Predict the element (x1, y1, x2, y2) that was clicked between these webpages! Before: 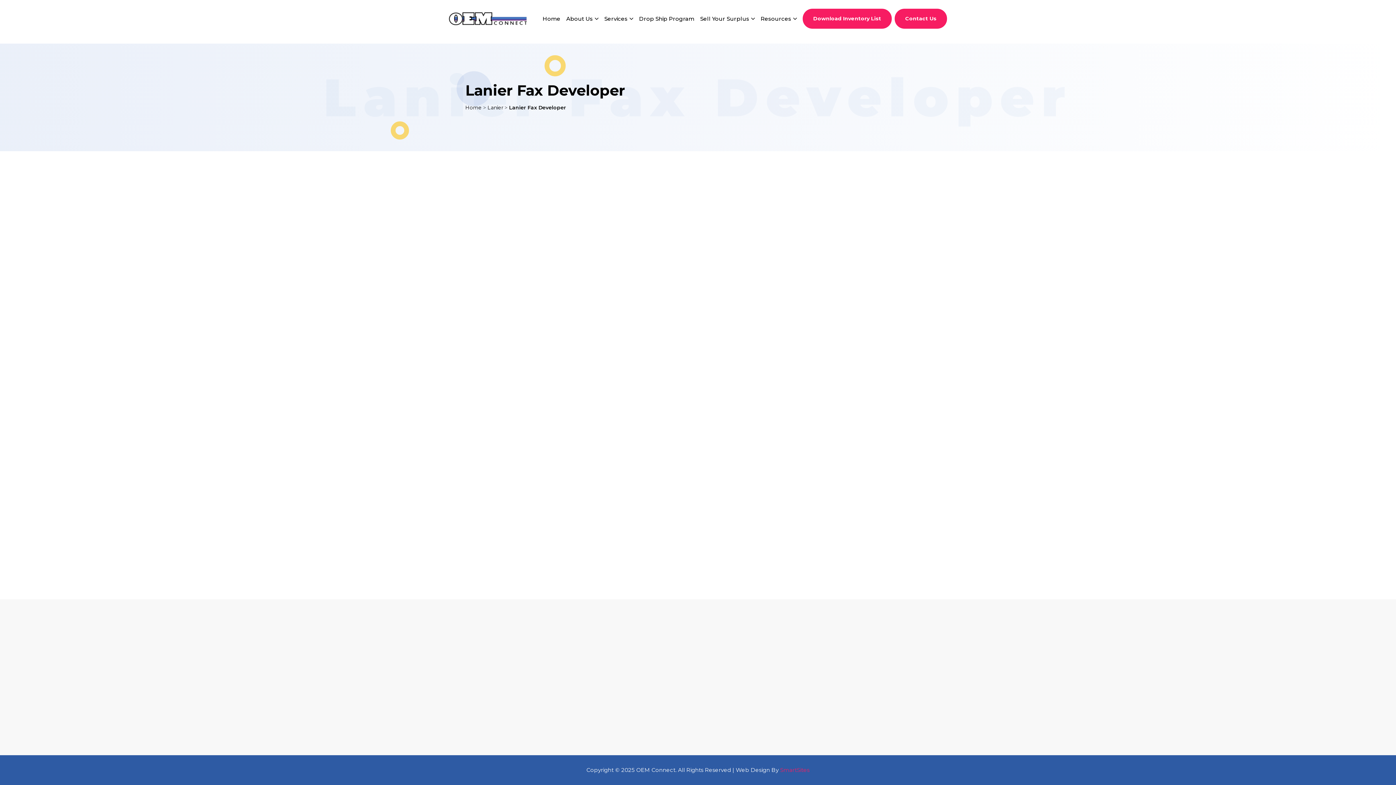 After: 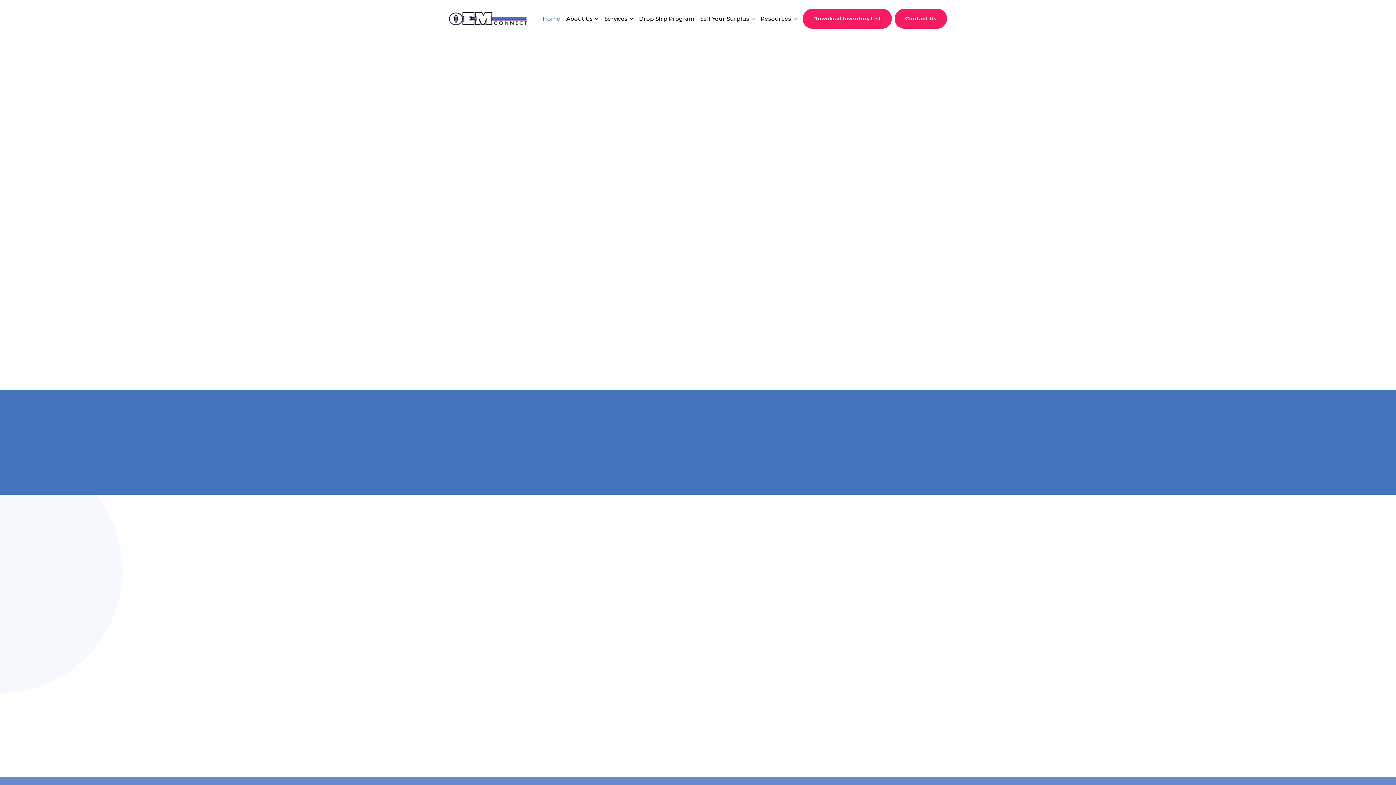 Action: label: Home bbox: (465, 104, 481, 110)